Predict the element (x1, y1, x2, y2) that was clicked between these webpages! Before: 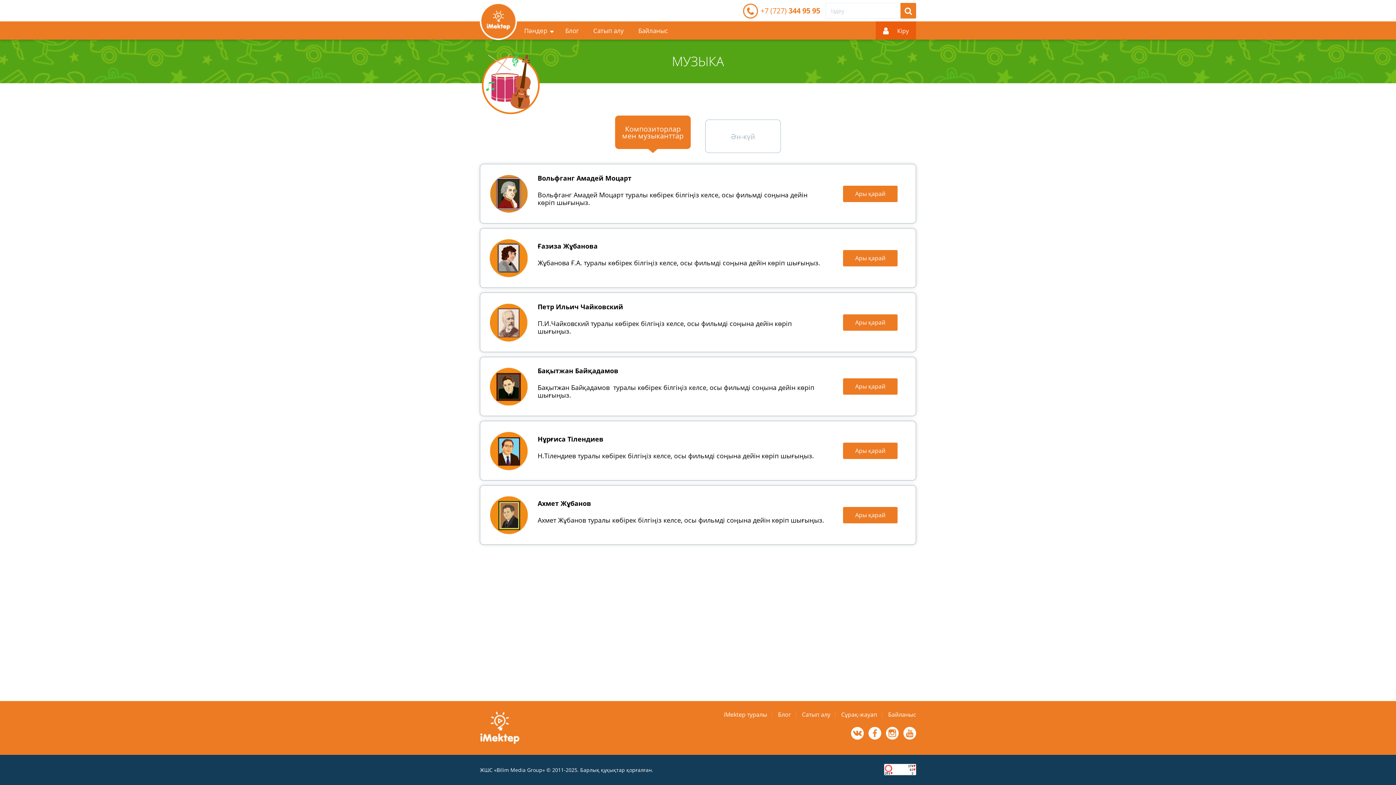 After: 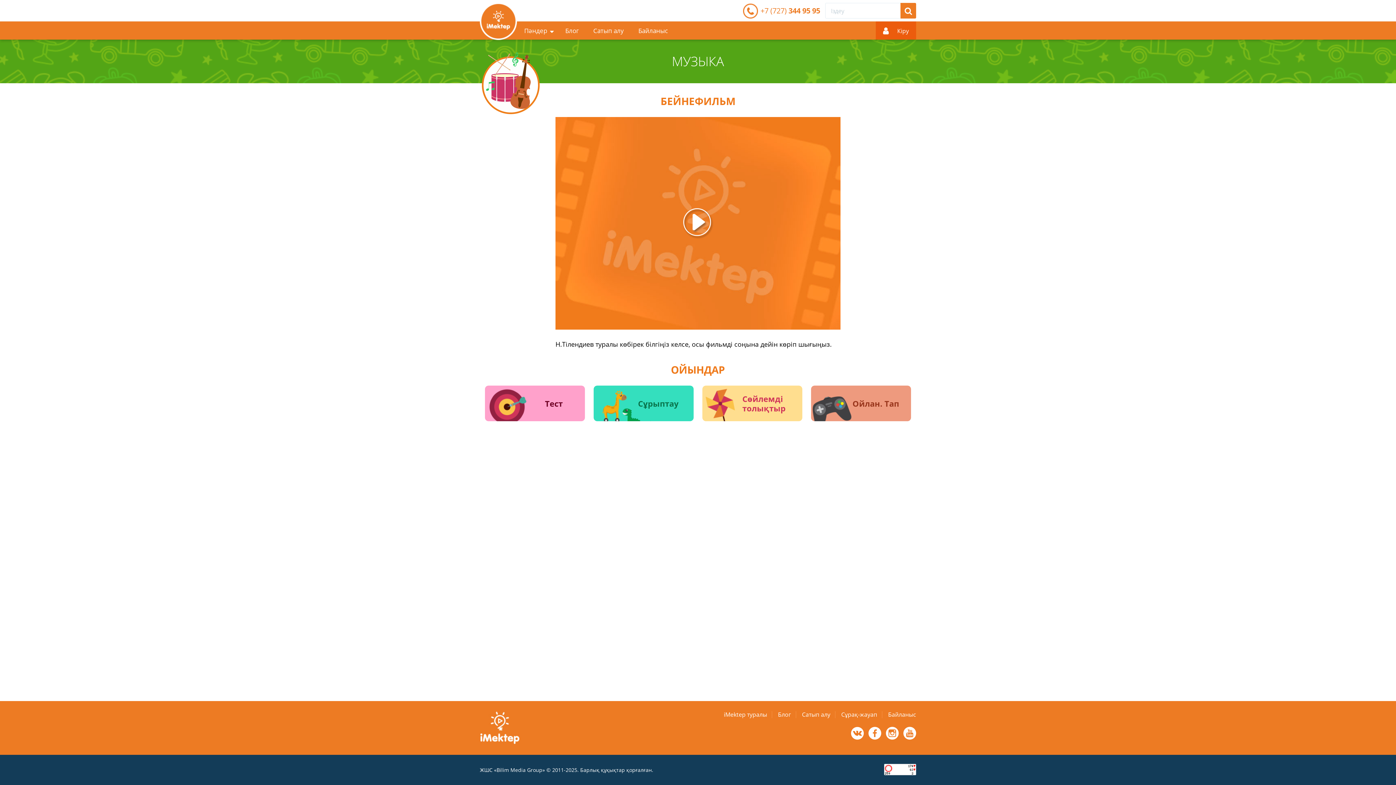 Action: bbox: (843, 443, 897, 459) label: Ары қарай